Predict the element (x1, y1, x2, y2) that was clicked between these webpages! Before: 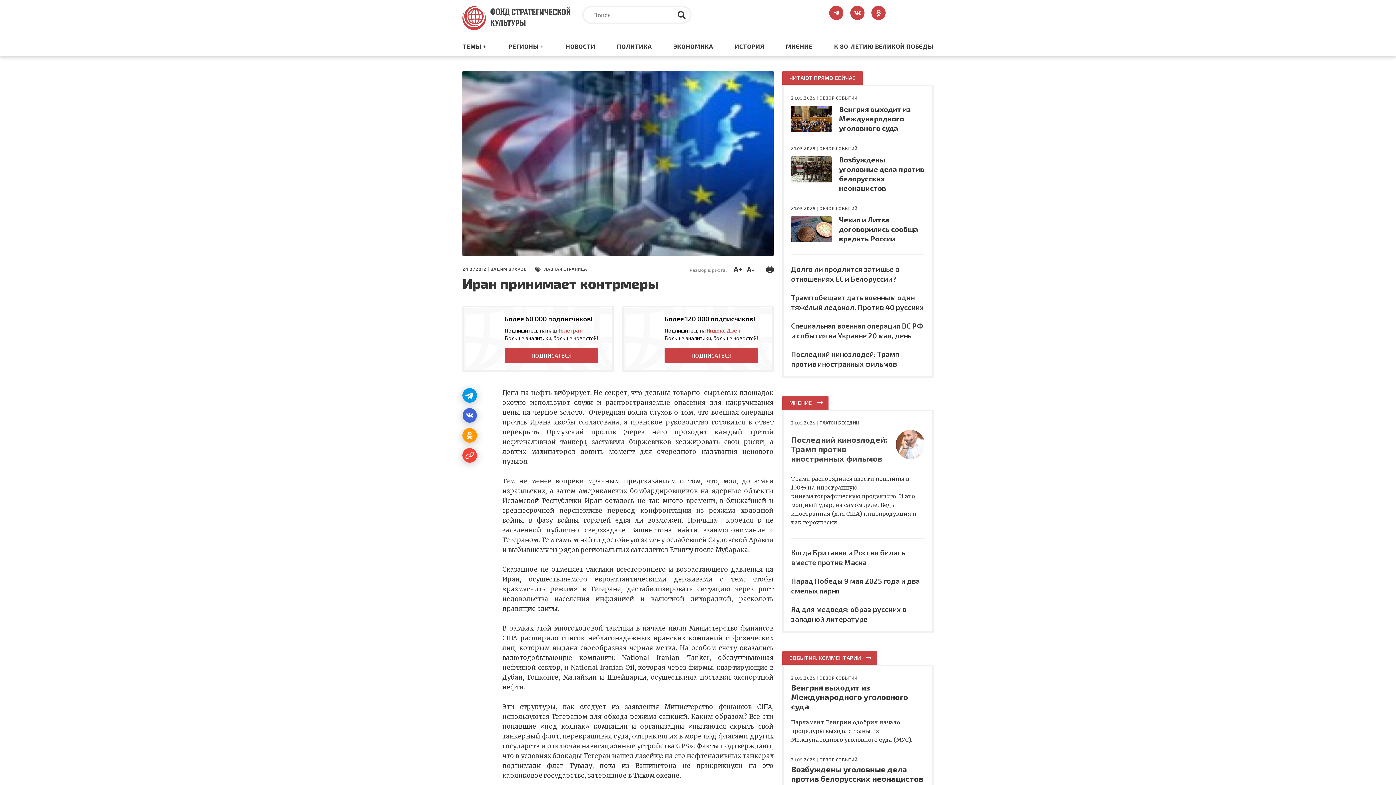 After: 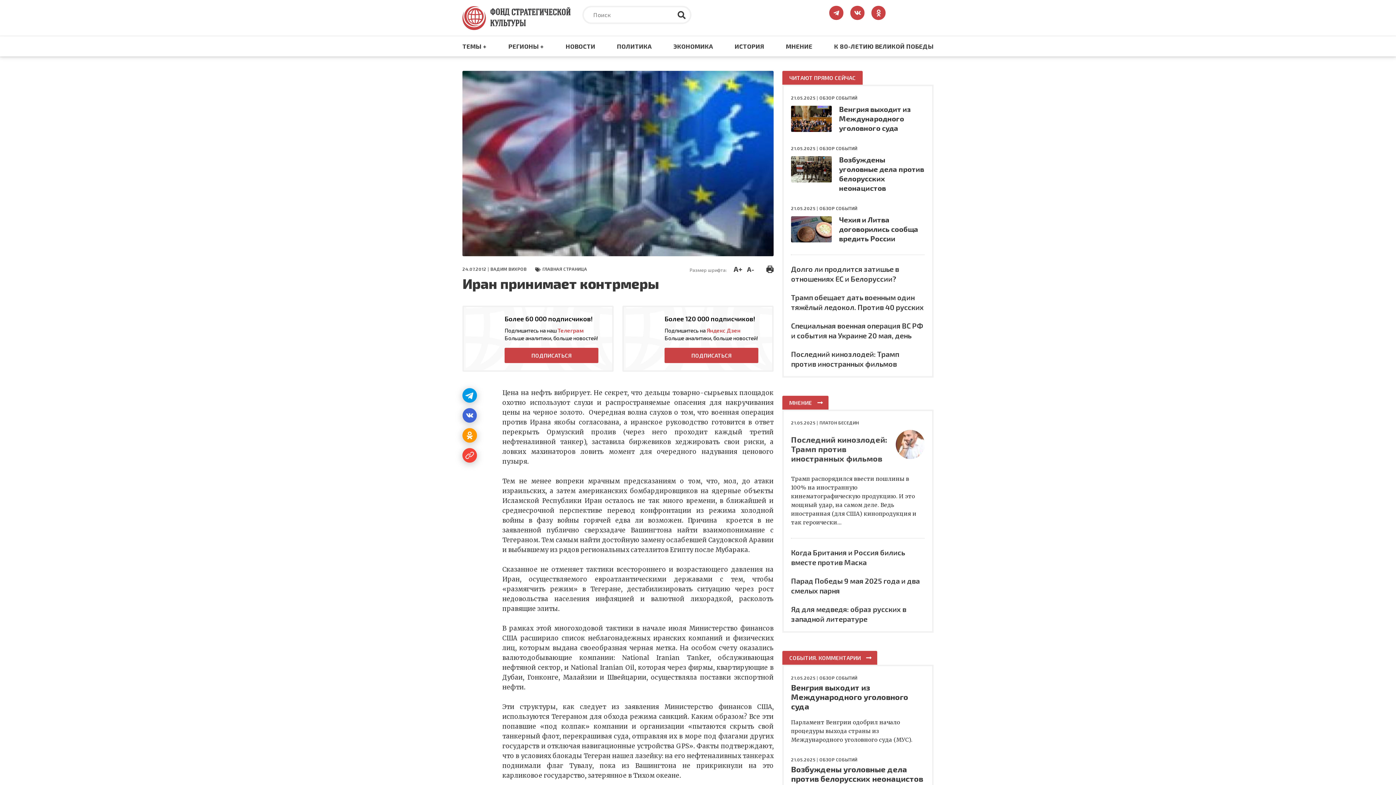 Action: label: ТЕМЫ + bbox: (462, 36, 486, 56)